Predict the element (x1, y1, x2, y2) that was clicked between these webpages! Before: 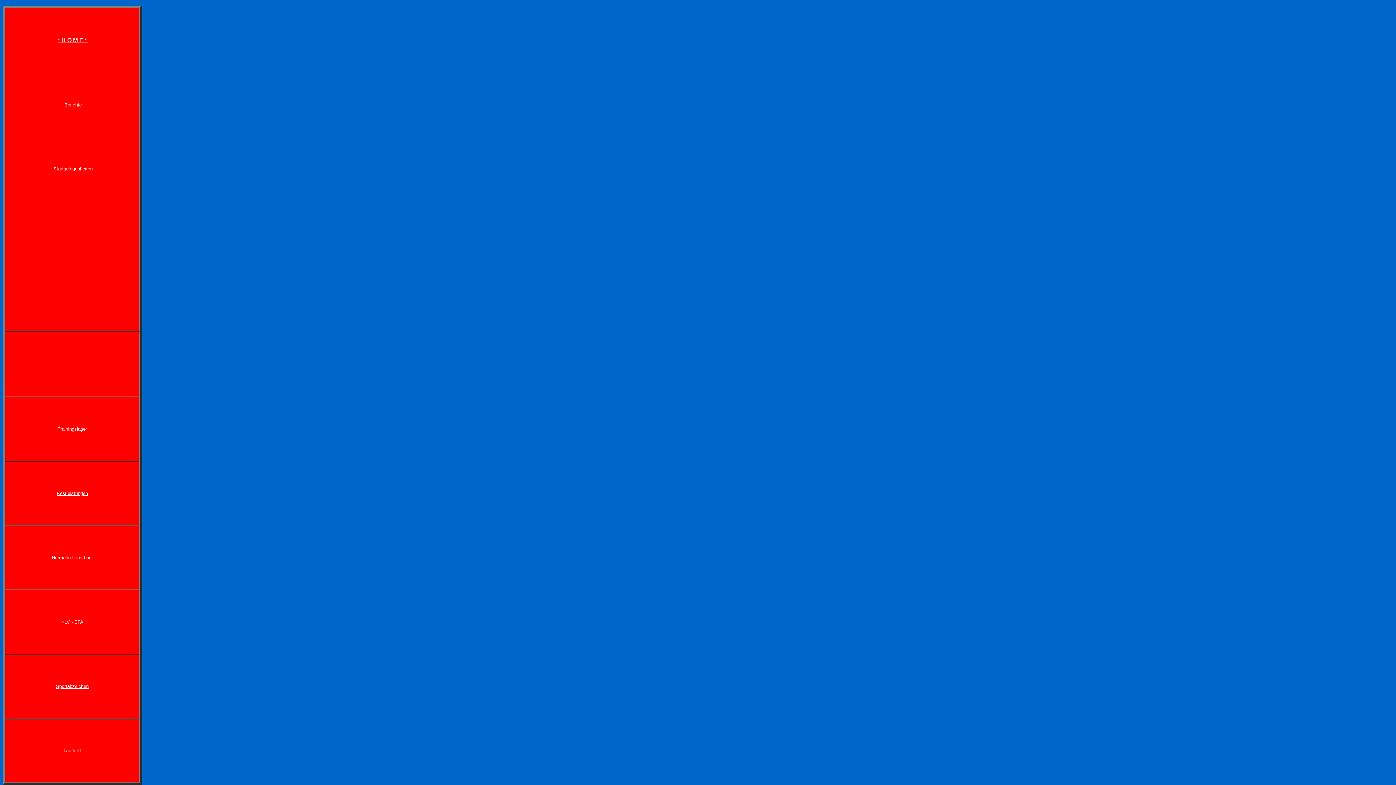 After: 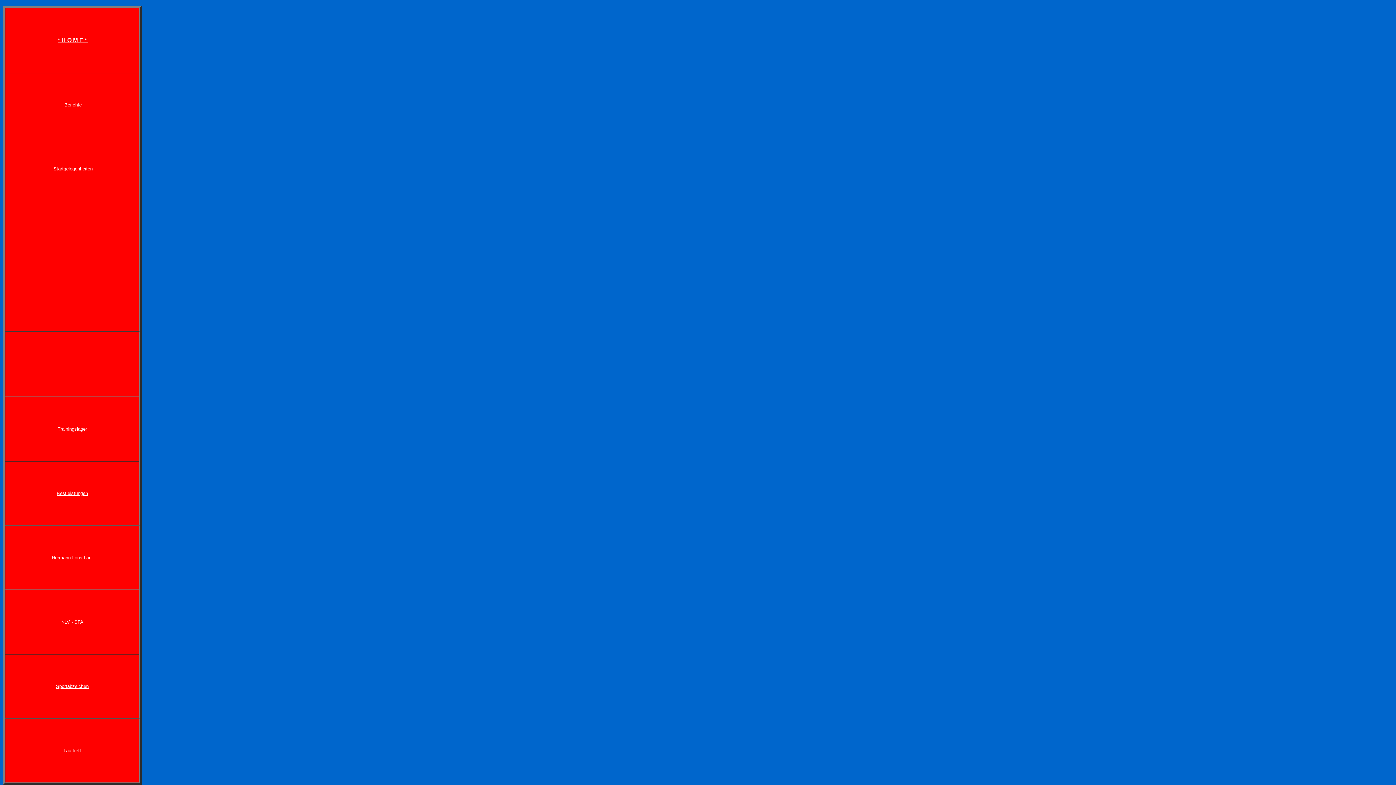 Action: label: Startgelegenheiten bbox: (53, 166, 92, 171)